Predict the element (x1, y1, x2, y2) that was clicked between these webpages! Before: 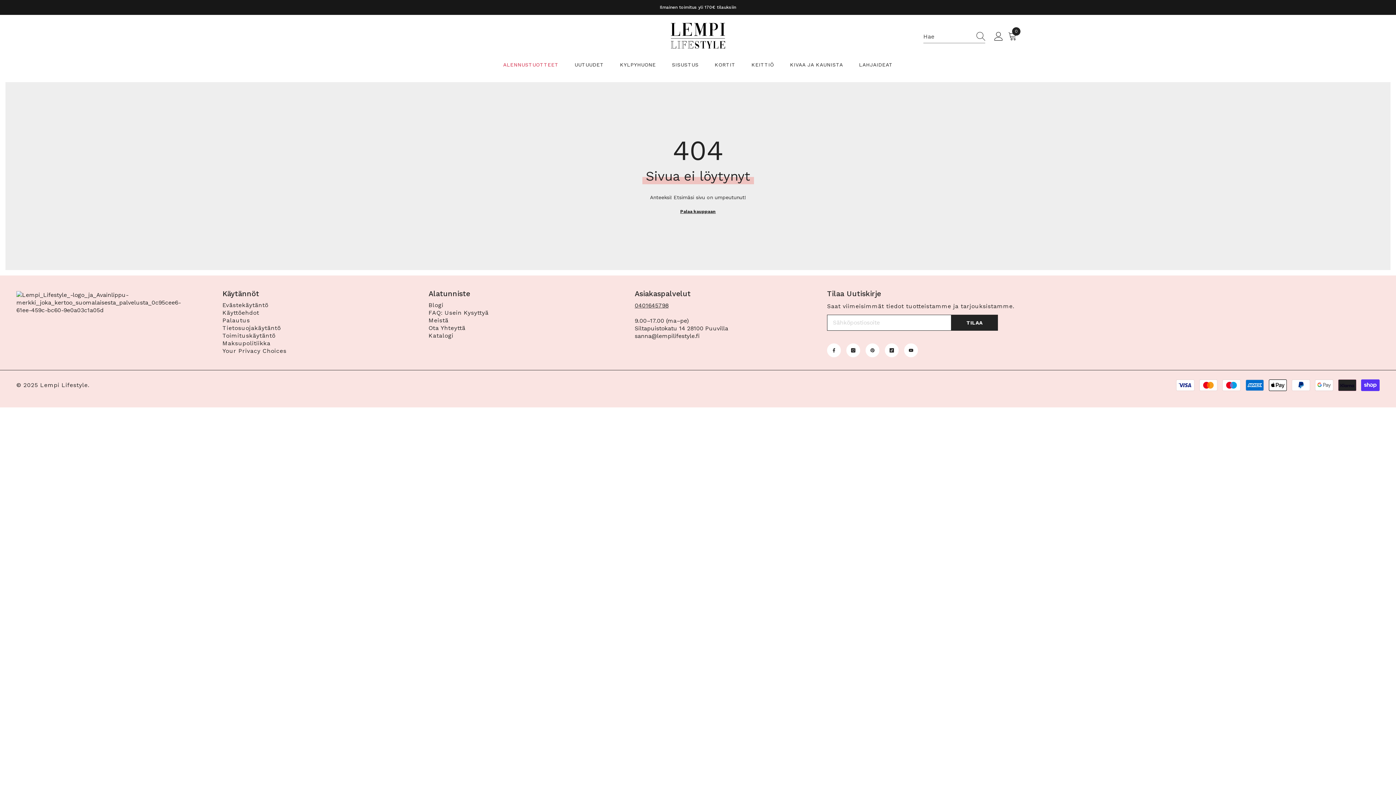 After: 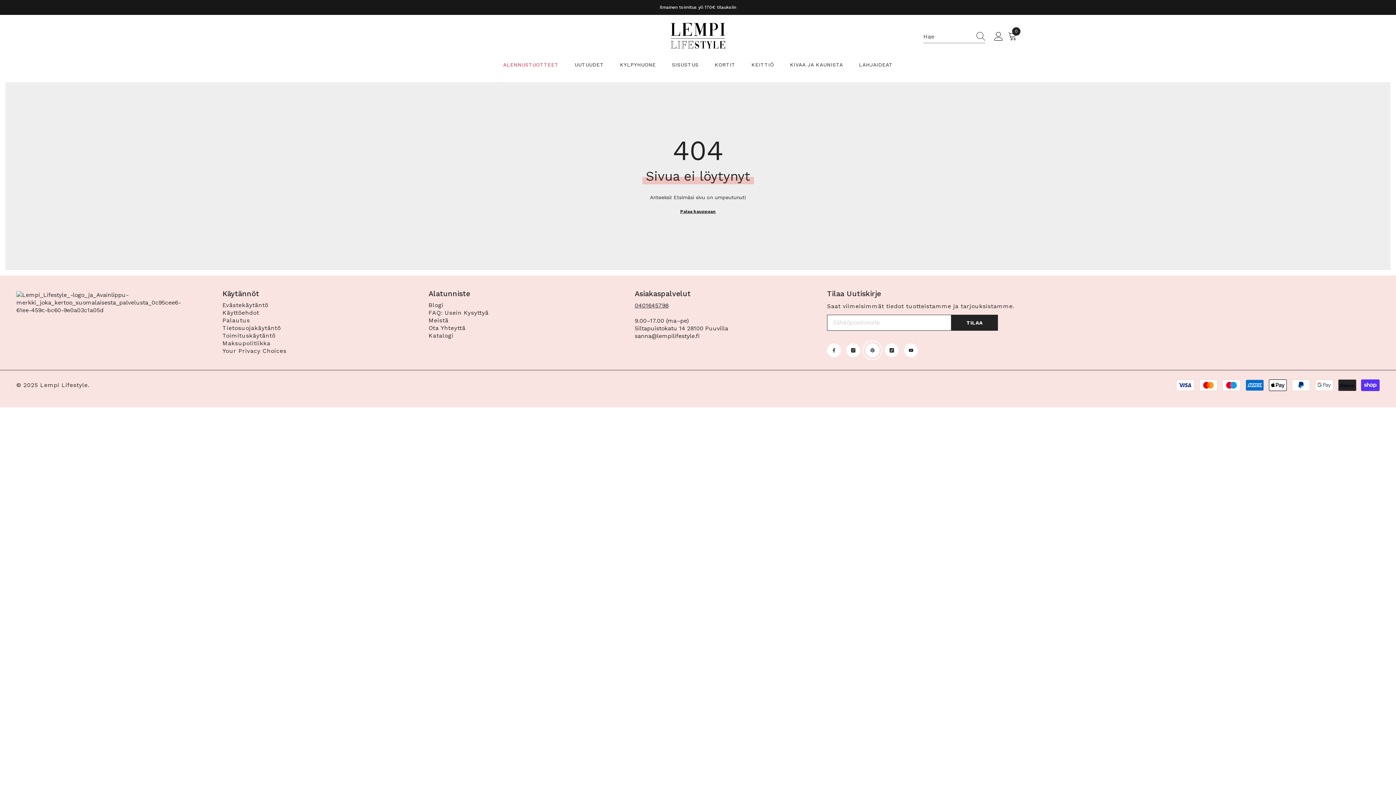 Action: bbox: (865, 343, 879, 357) label: Pinterest